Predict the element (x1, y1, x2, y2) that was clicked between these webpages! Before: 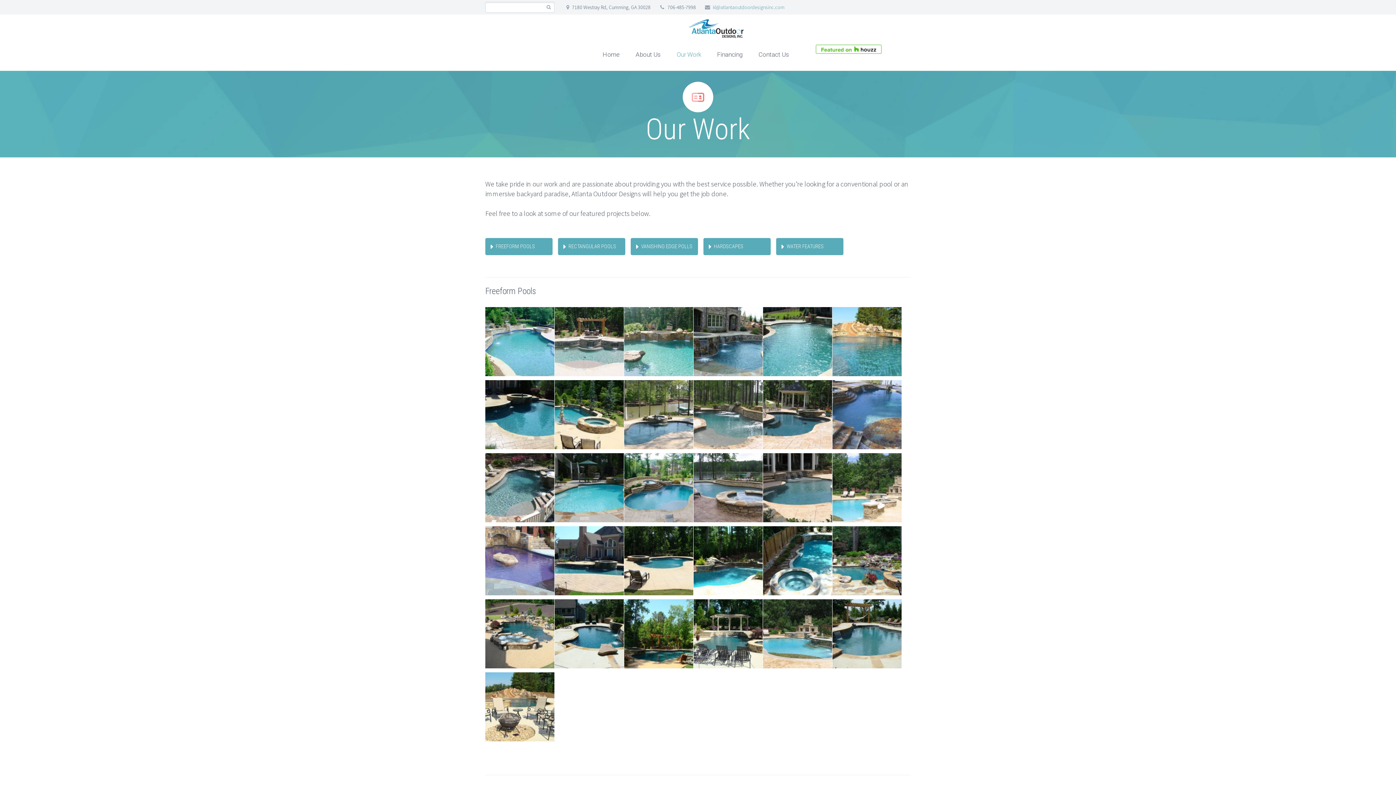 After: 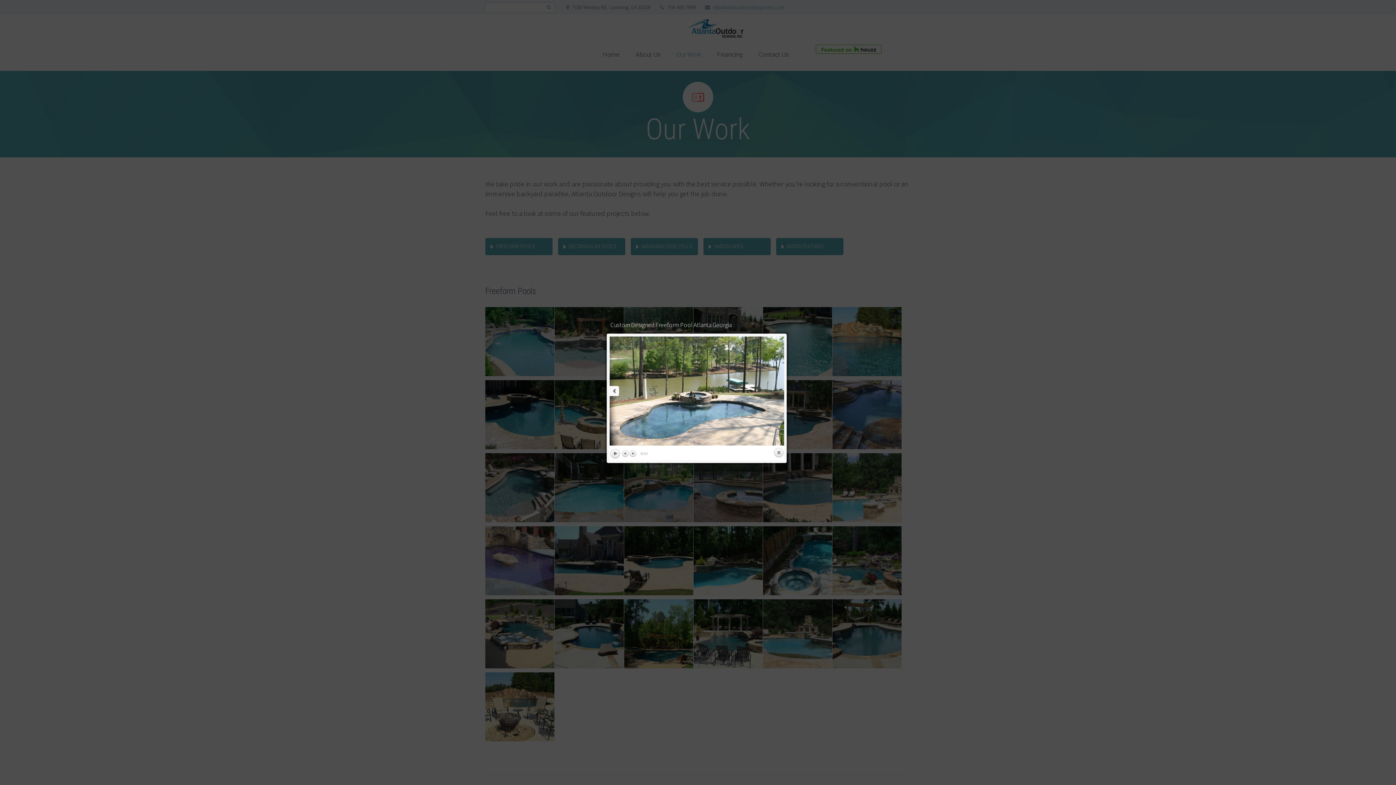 Action: bbox: (624, 380, 693, 449)